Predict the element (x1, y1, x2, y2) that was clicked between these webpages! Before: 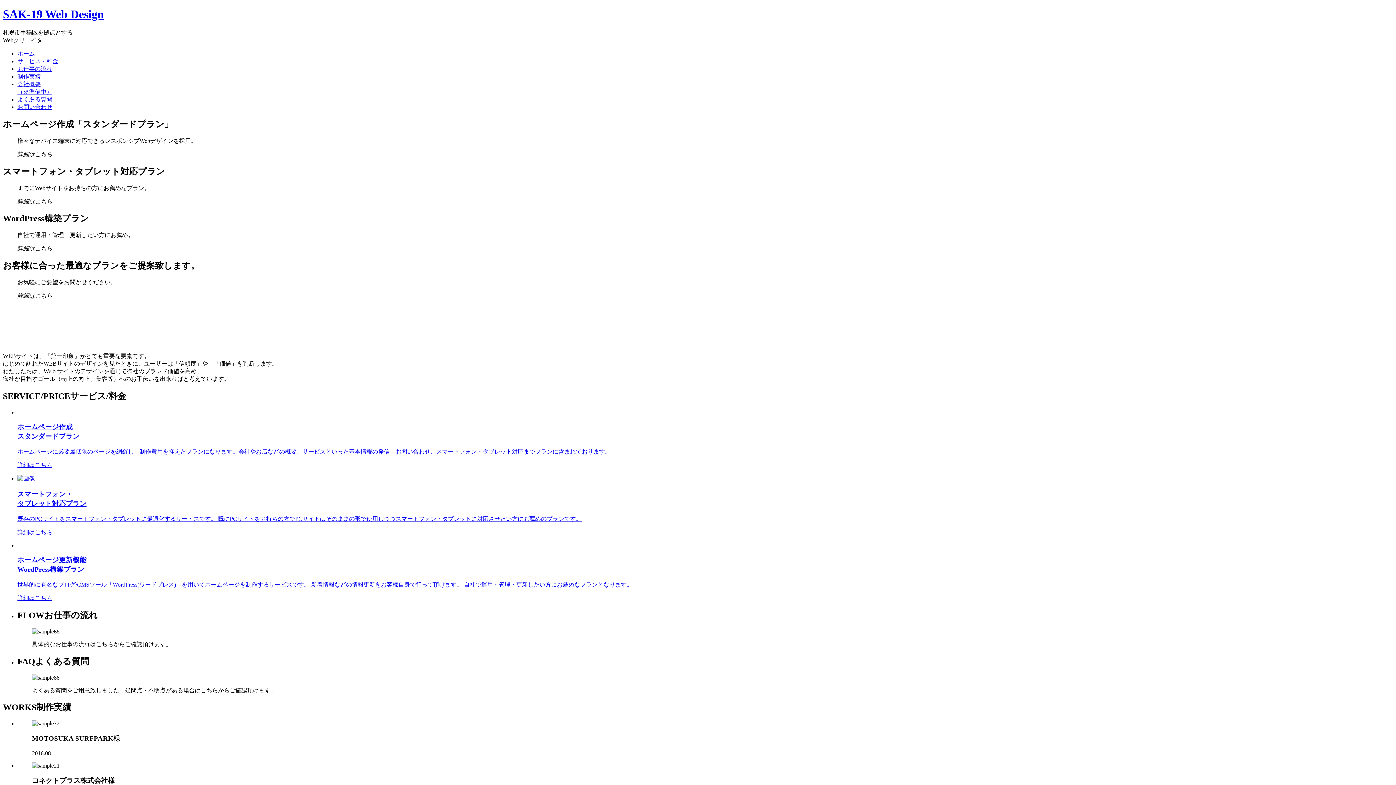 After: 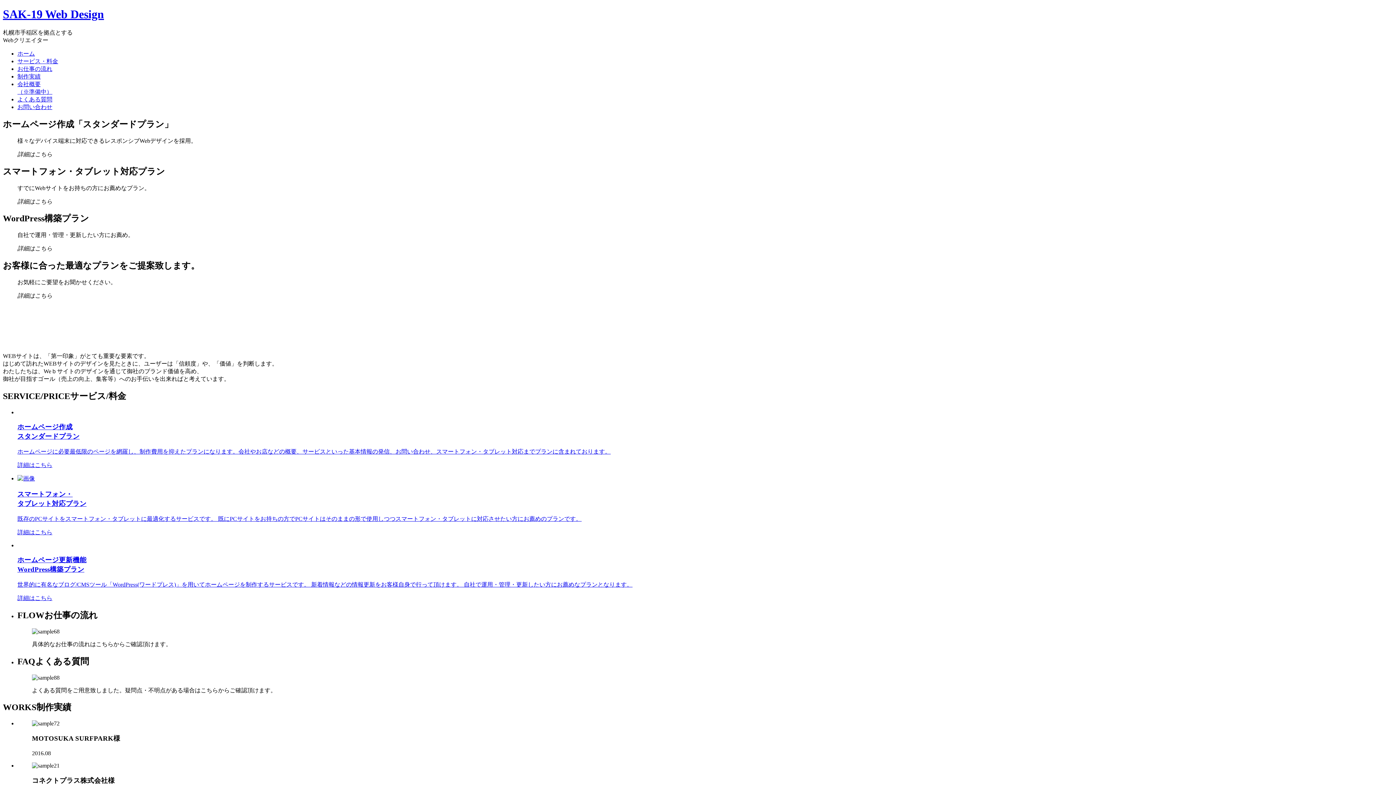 Action: label: ホームページ作成
スタンダードプラン

ホームページに必要最低限のページを網羅し、制作費用を抑えたプランになります。会社やお店などの概要、サービスといった基本情報の発信、お問い合わせ、スマートフォン・タブレット対応までプランに含まれております。

詳細はこちら bbox: (17, 422, 1393, 469)